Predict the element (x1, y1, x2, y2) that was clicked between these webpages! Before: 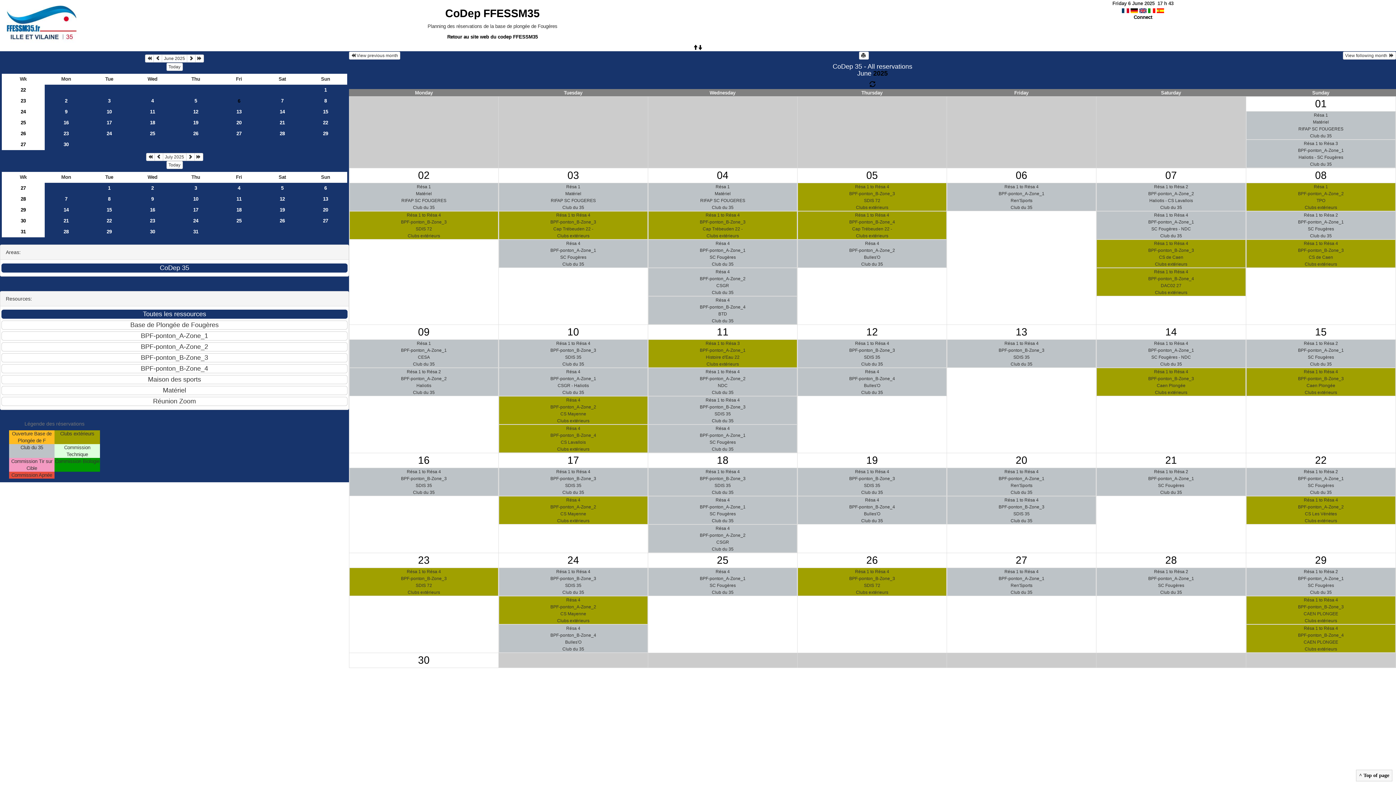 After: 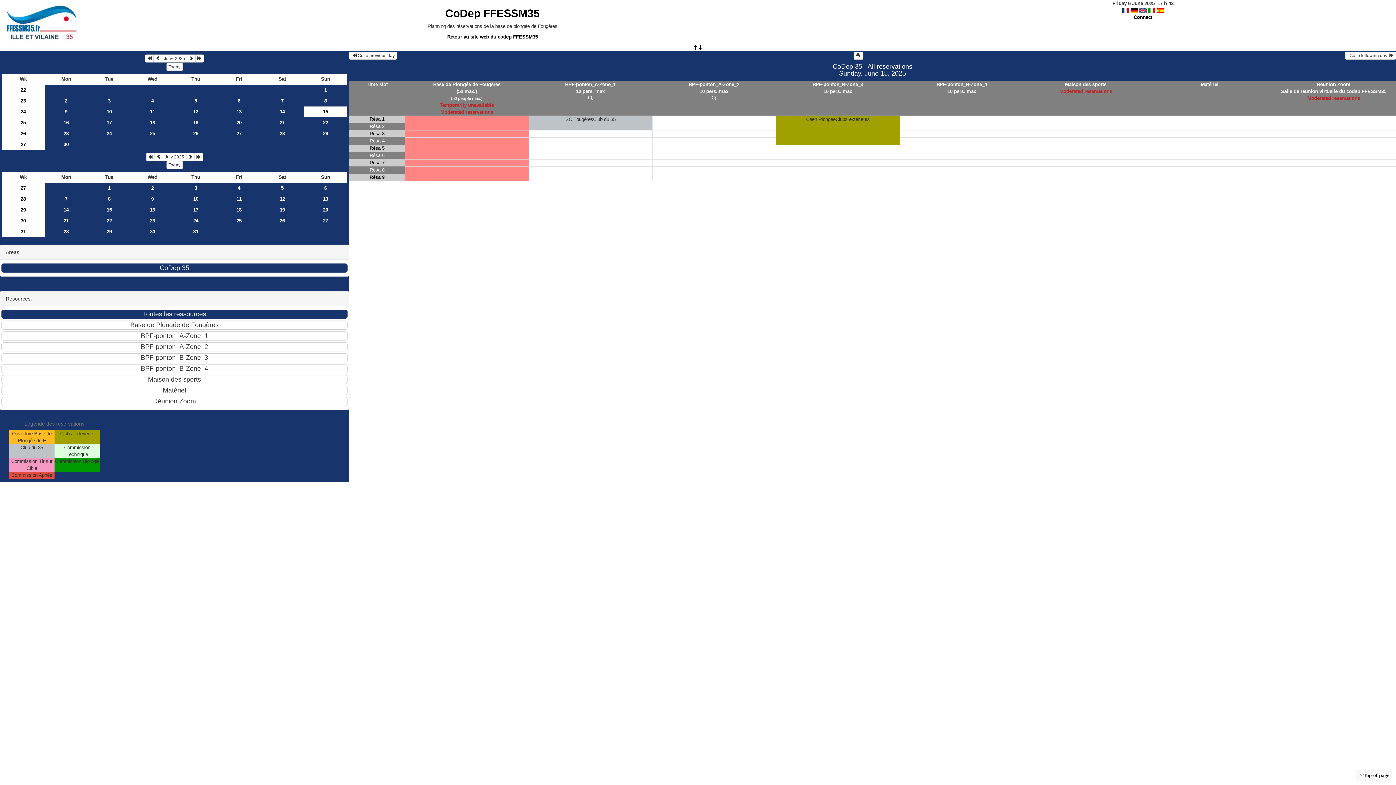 Action: bbox: (304, 106, 347, 117) label: 15